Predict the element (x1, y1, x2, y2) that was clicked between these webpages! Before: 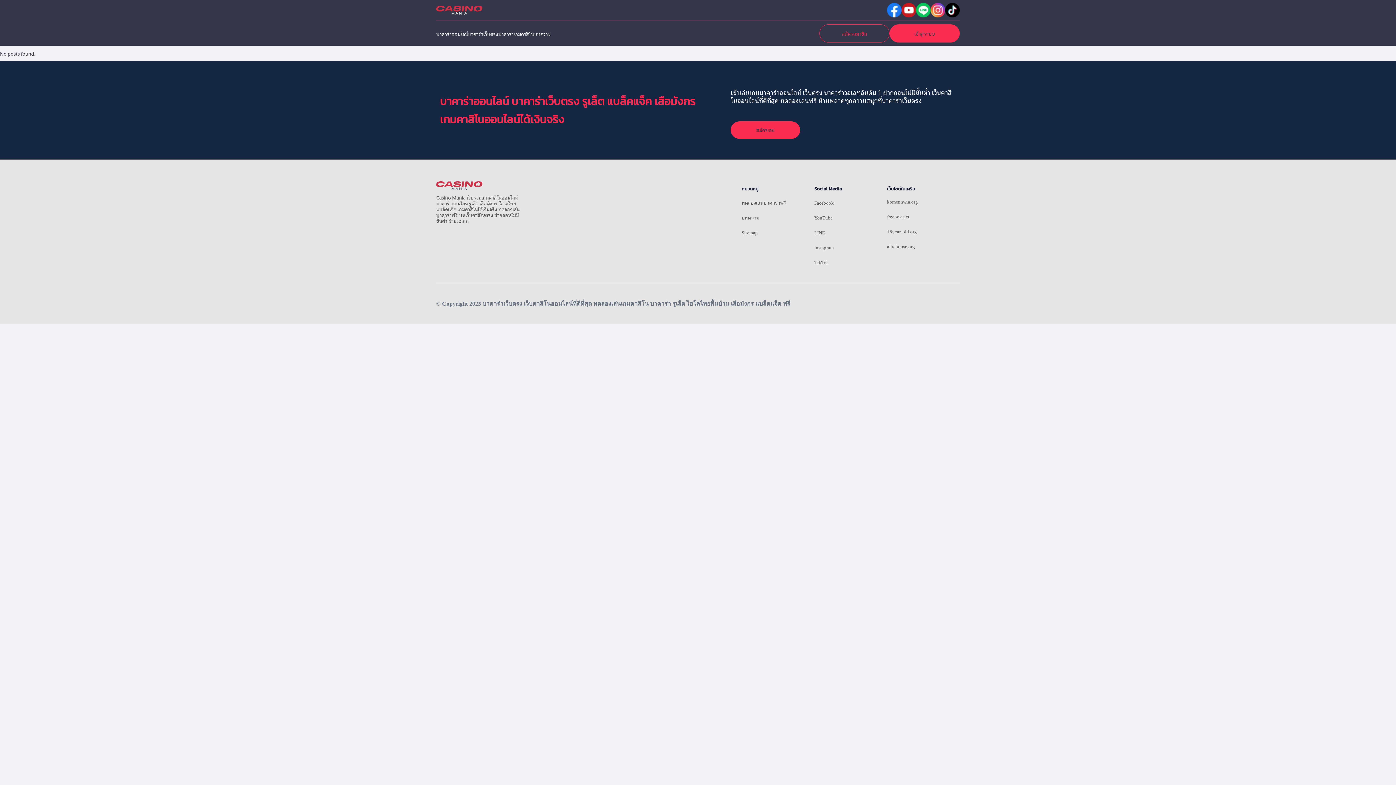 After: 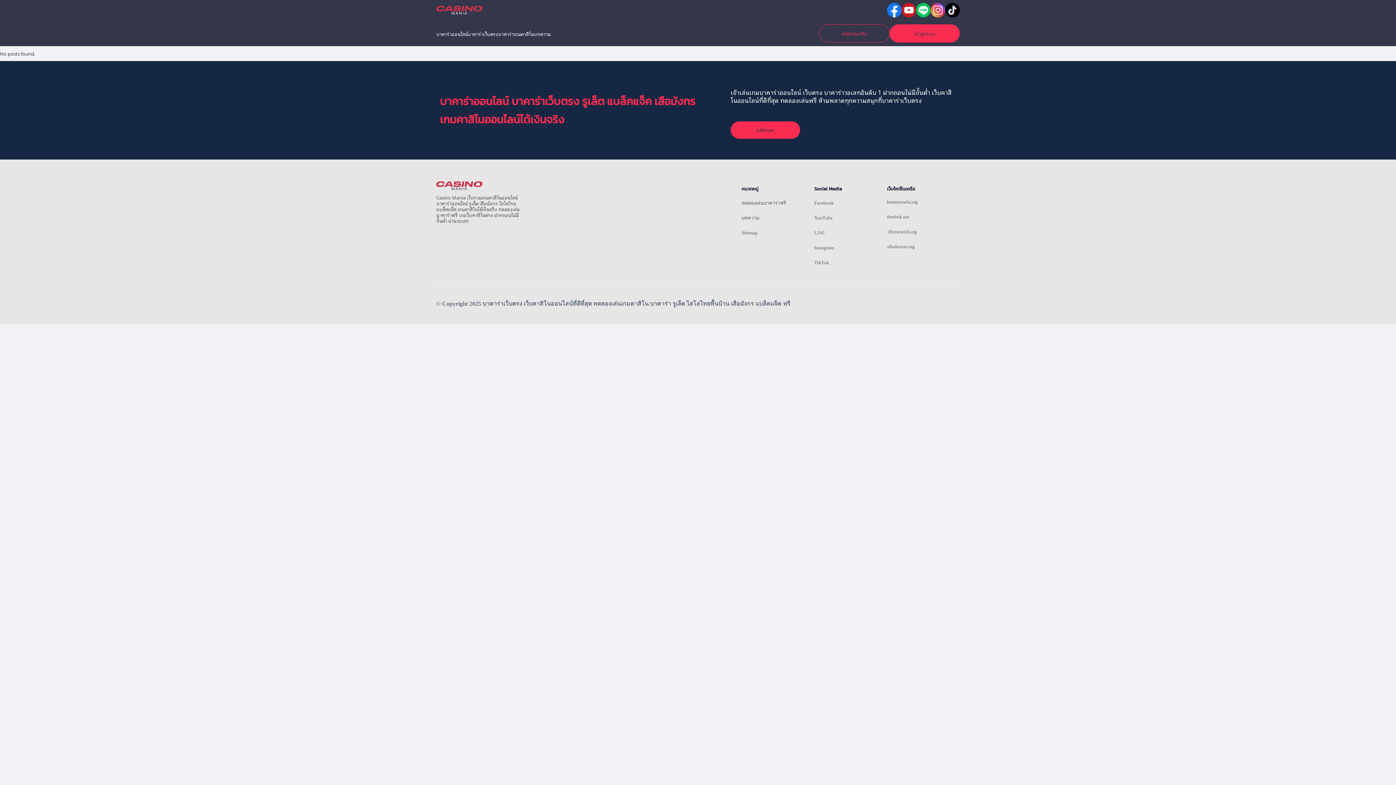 Action: bbox: (814, 230, 825, 235) label: LINE